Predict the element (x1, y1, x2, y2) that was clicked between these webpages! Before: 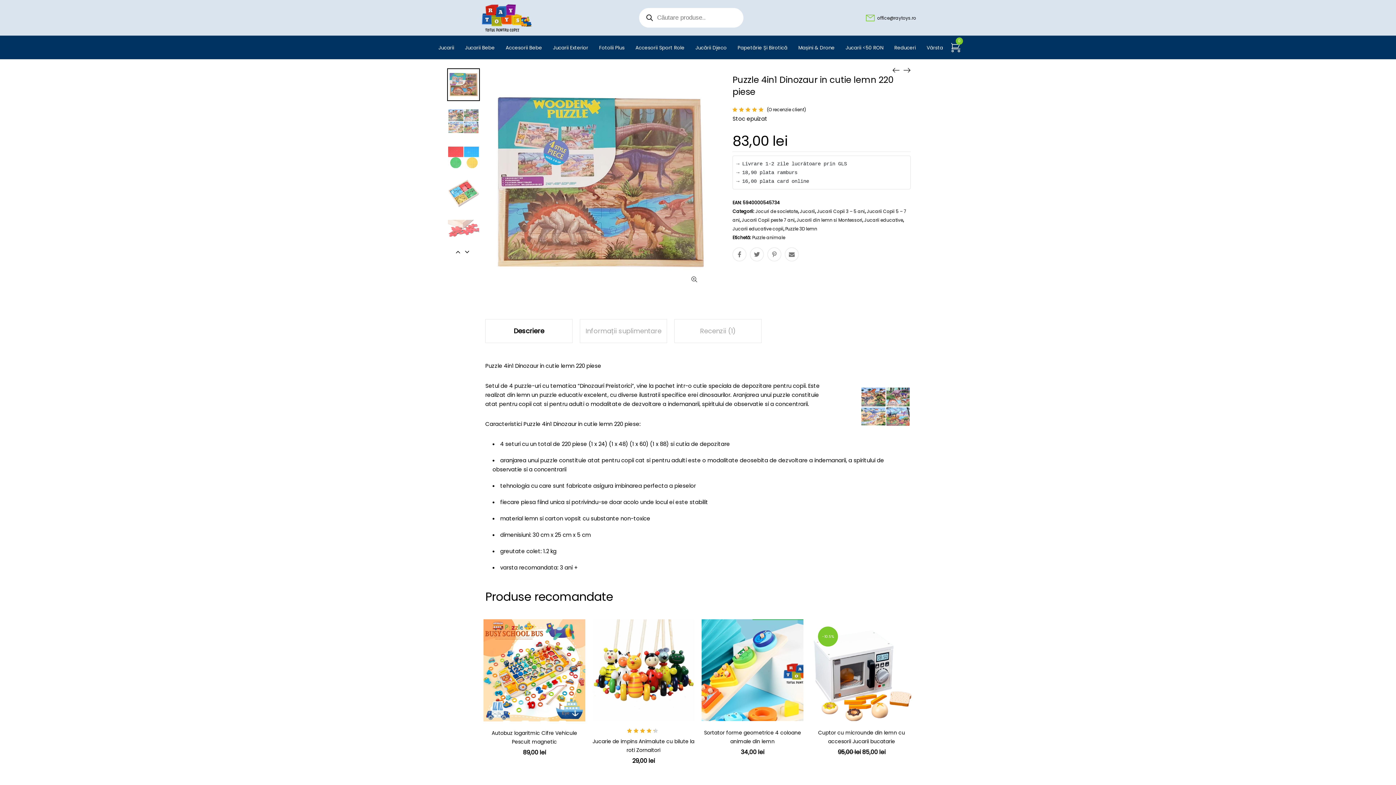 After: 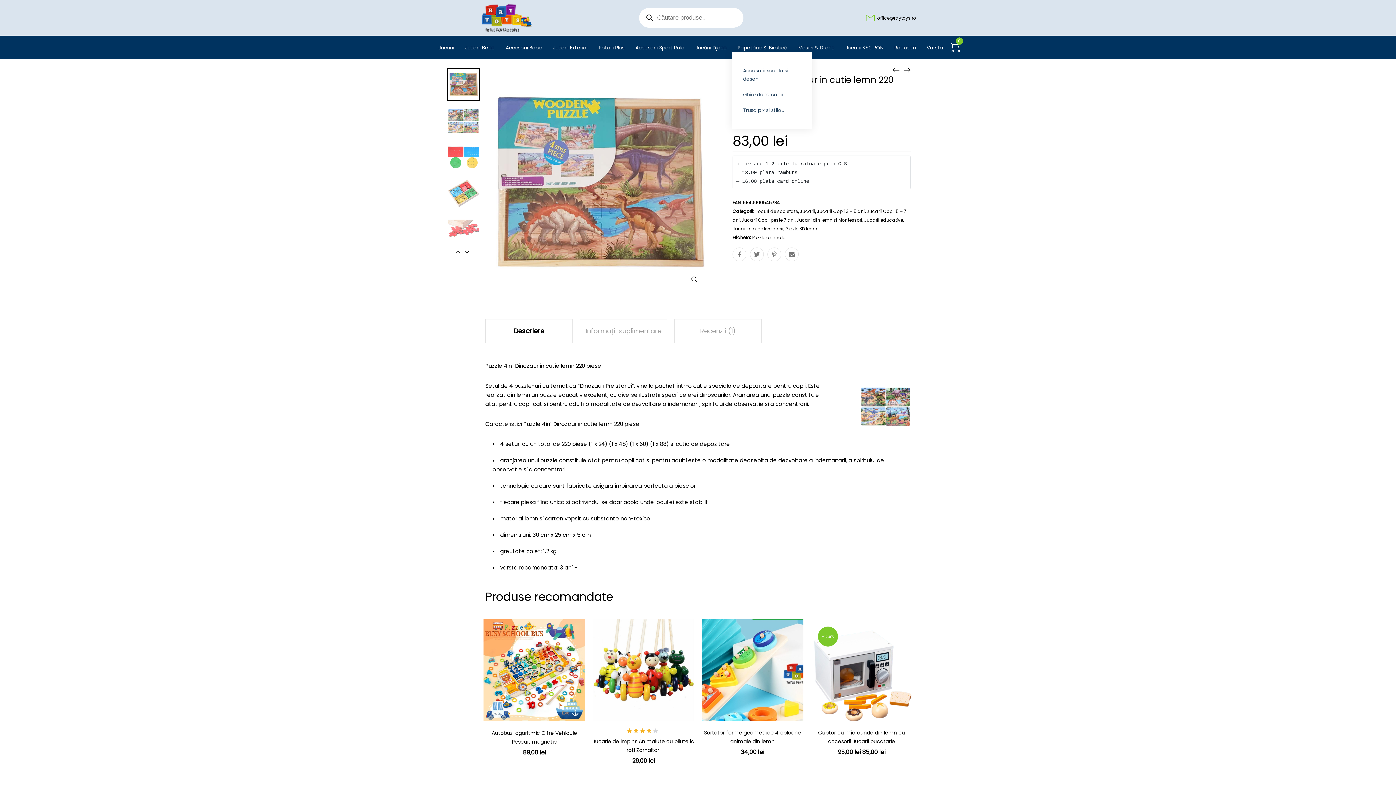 Action: label: Papetărie Și Birotică bbox: (732, 43, 793, 51)